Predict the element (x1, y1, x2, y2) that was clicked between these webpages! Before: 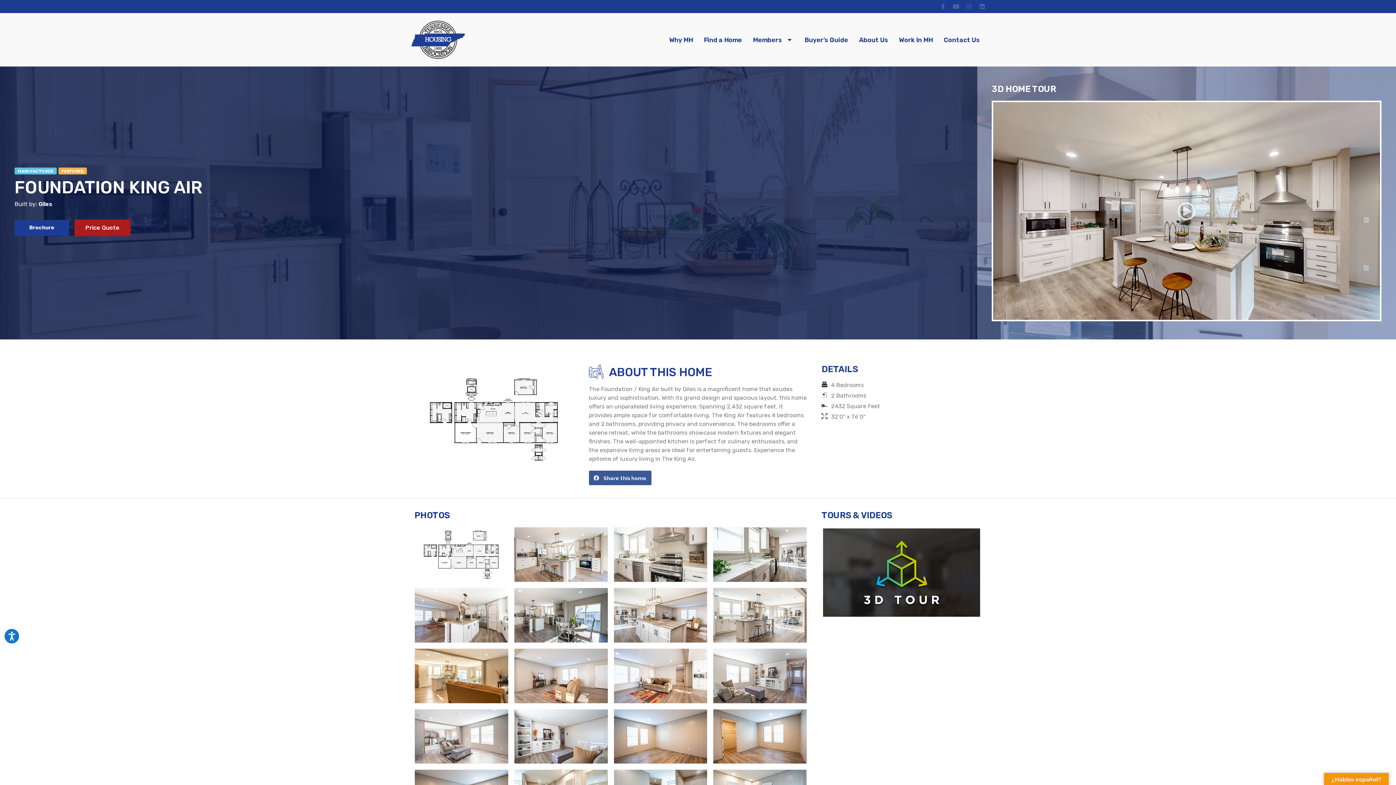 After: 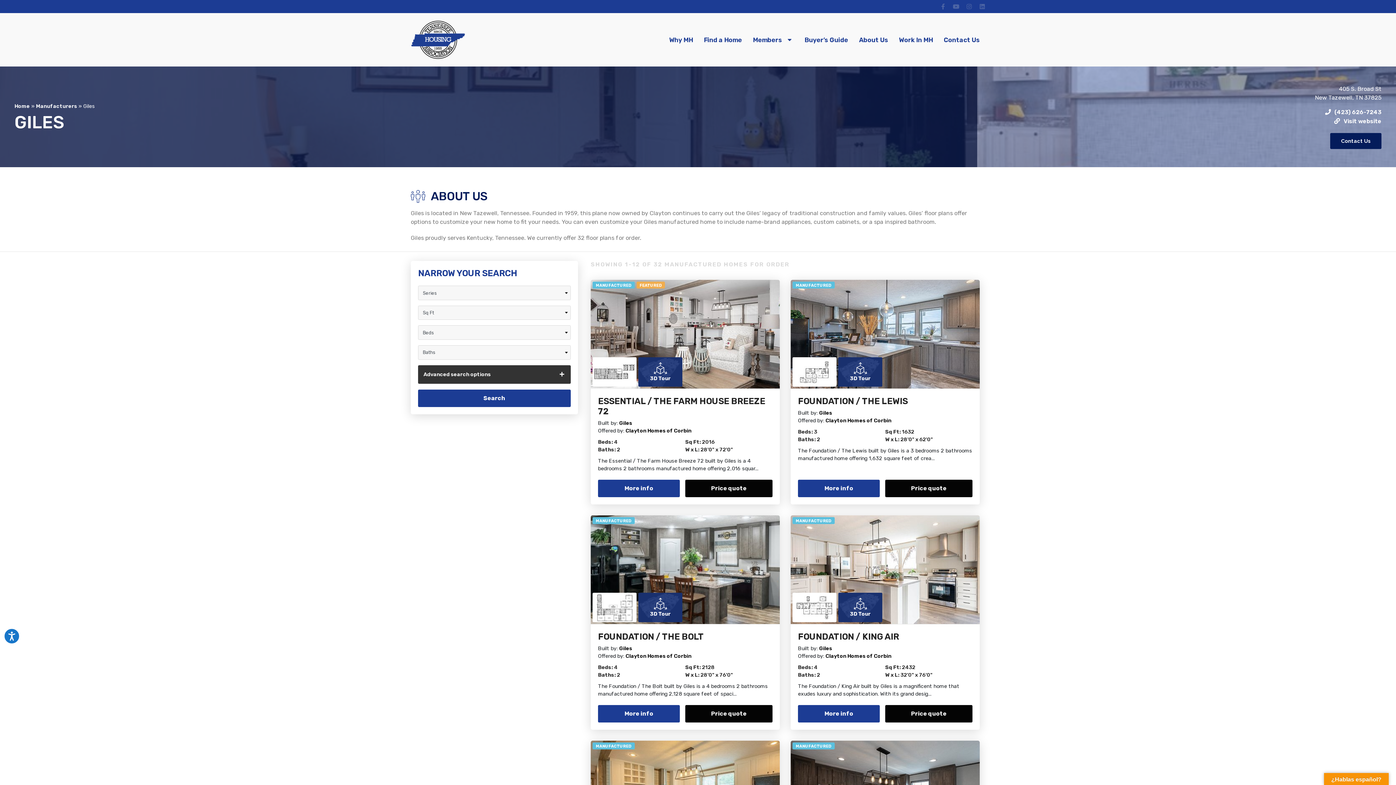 Action: bbox: (38, 200, 52, 207) label: Giles